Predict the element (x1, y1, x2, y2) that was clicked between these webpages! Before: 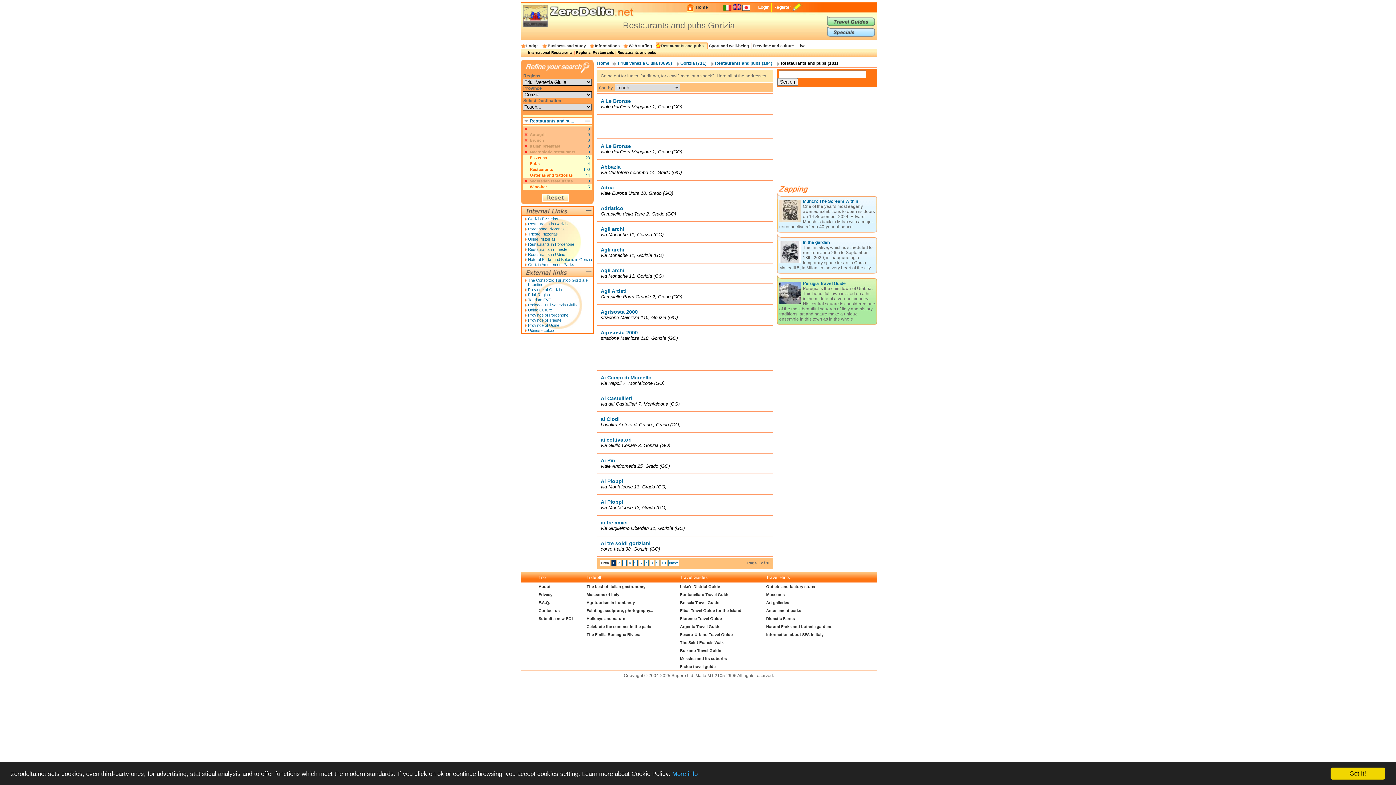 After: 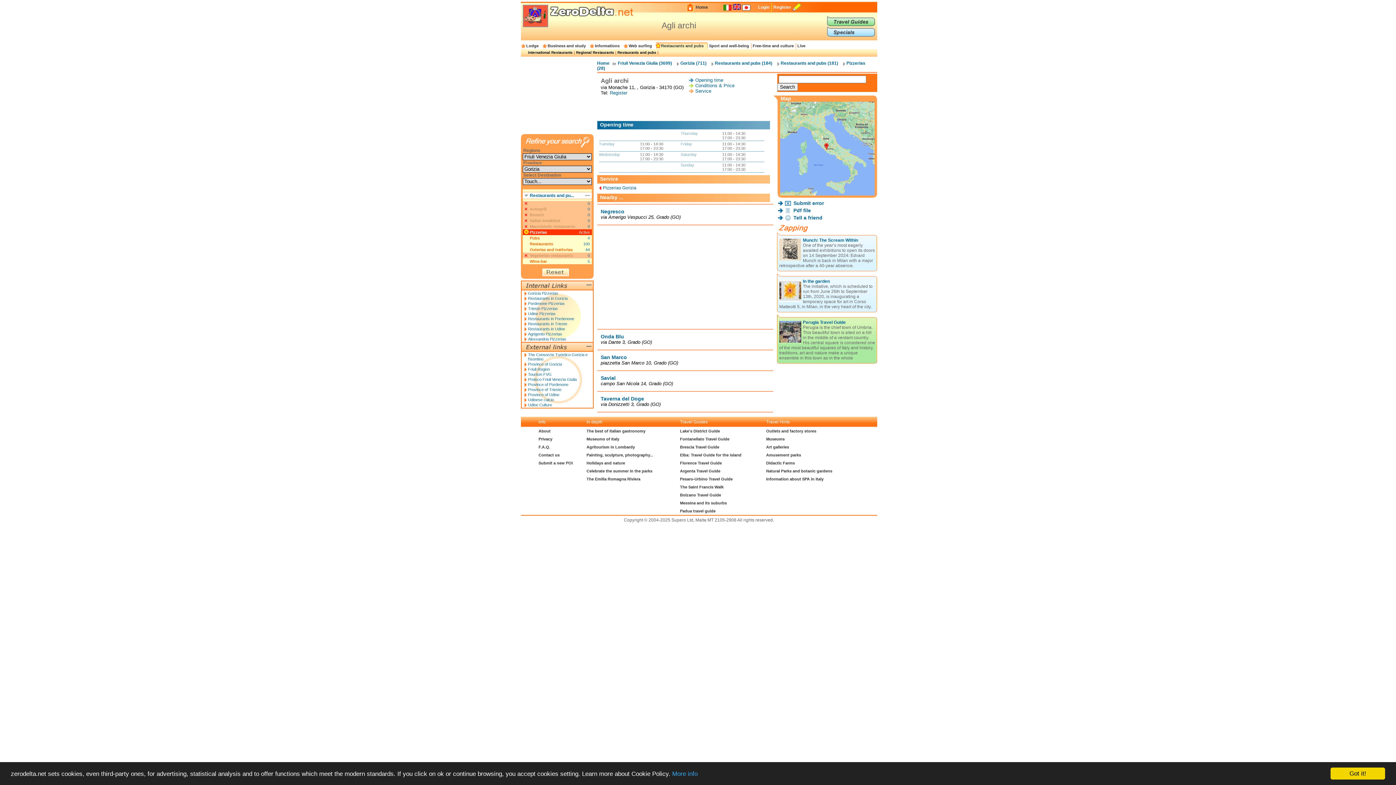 Action: label: Agli archi bbox: (600, 246, 624, 252)